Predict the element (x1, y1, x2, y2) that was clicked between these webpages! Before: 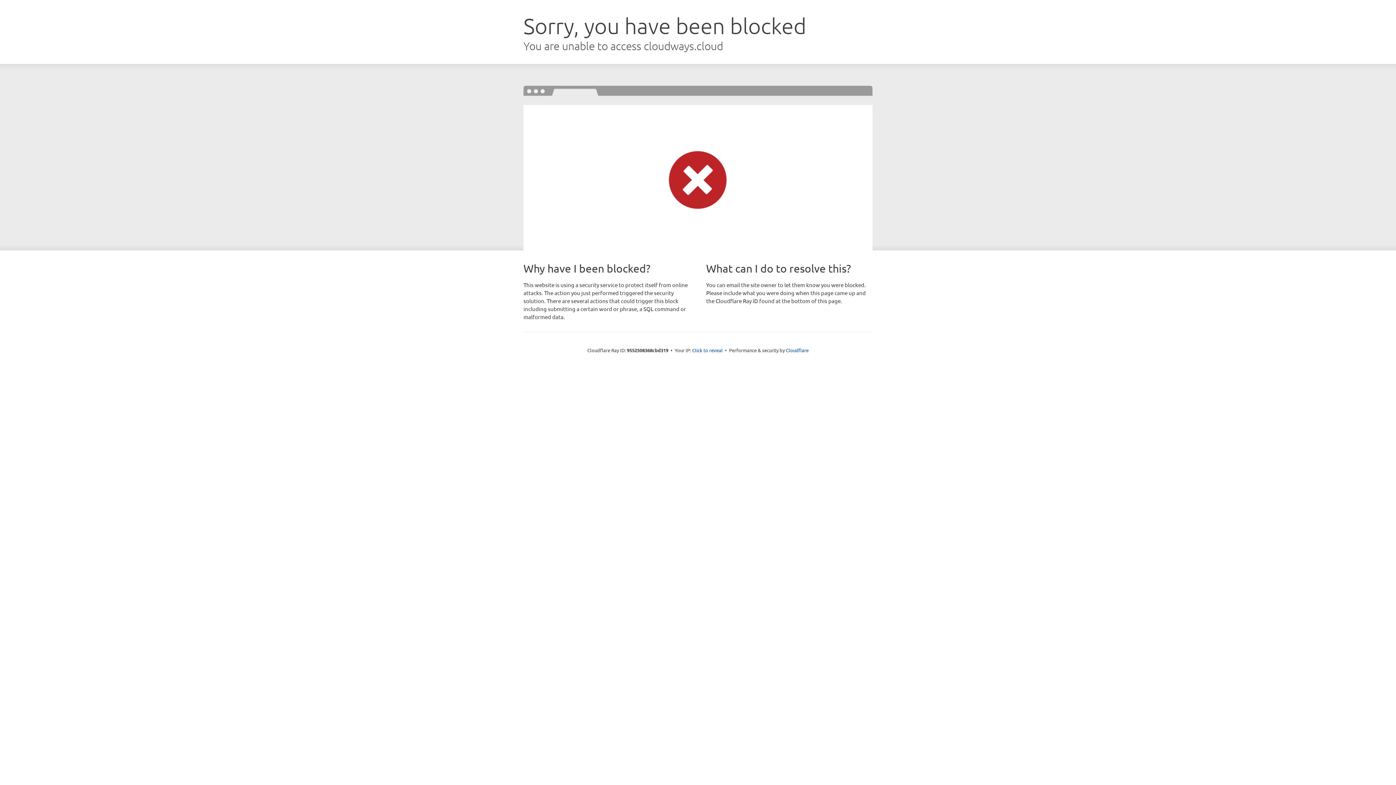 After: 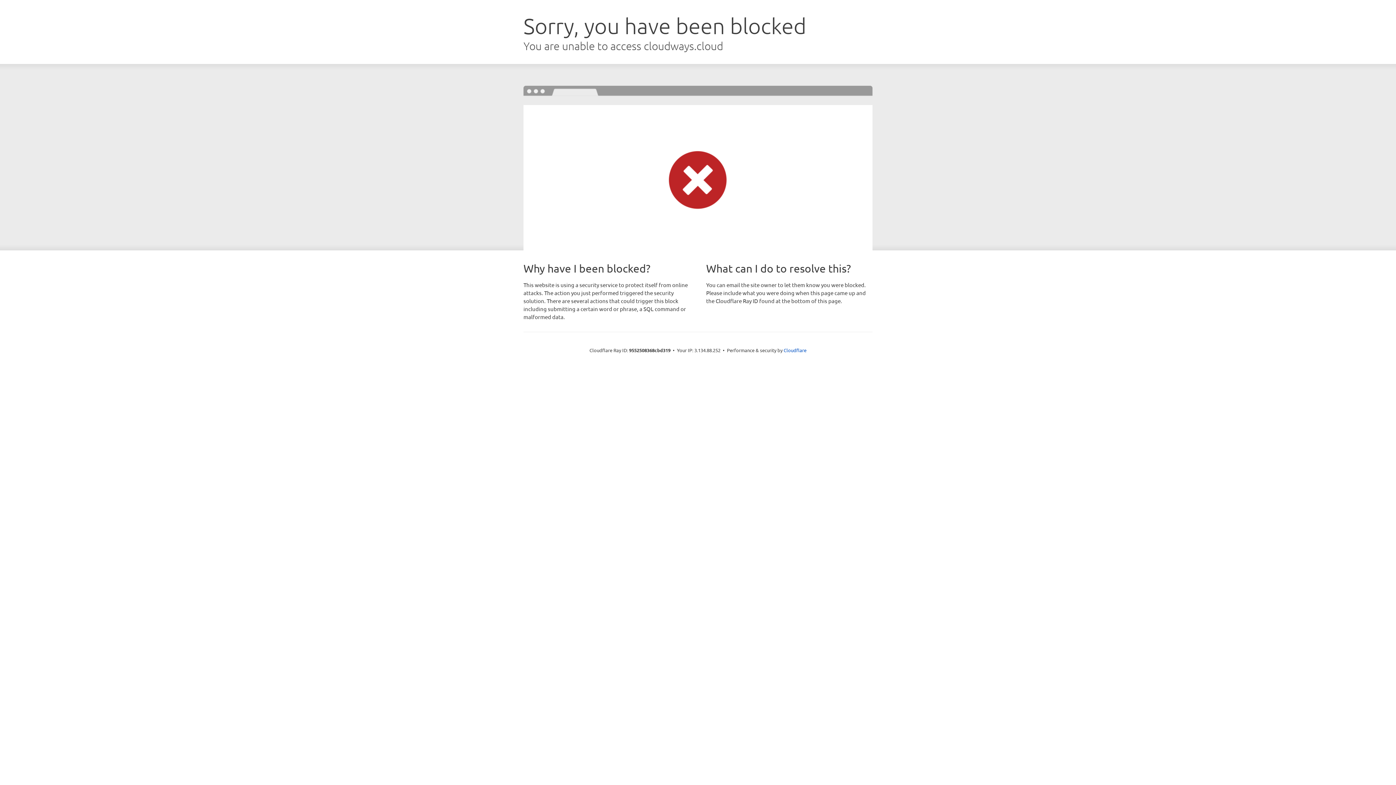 Action: bbox: (692, 346, 722, 353) label: Click to reveal